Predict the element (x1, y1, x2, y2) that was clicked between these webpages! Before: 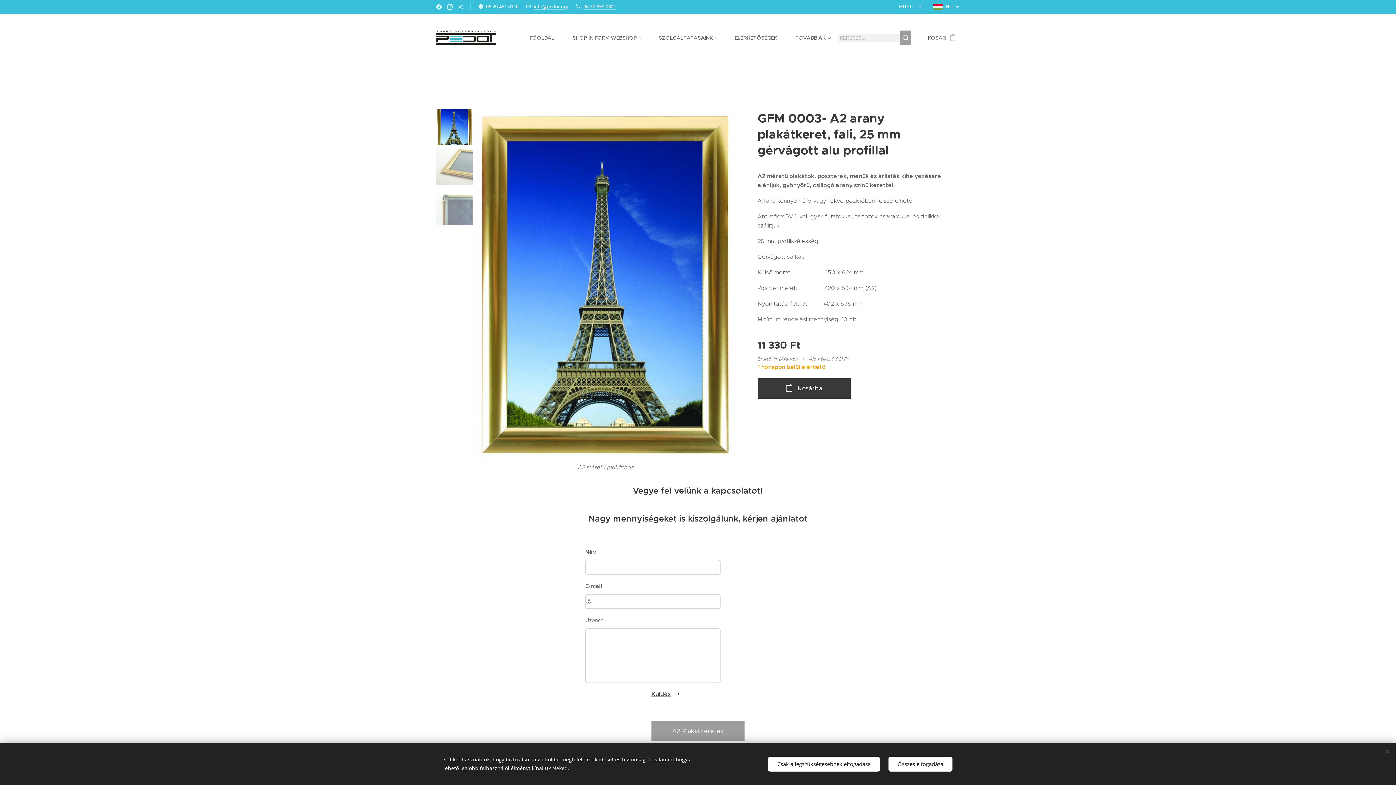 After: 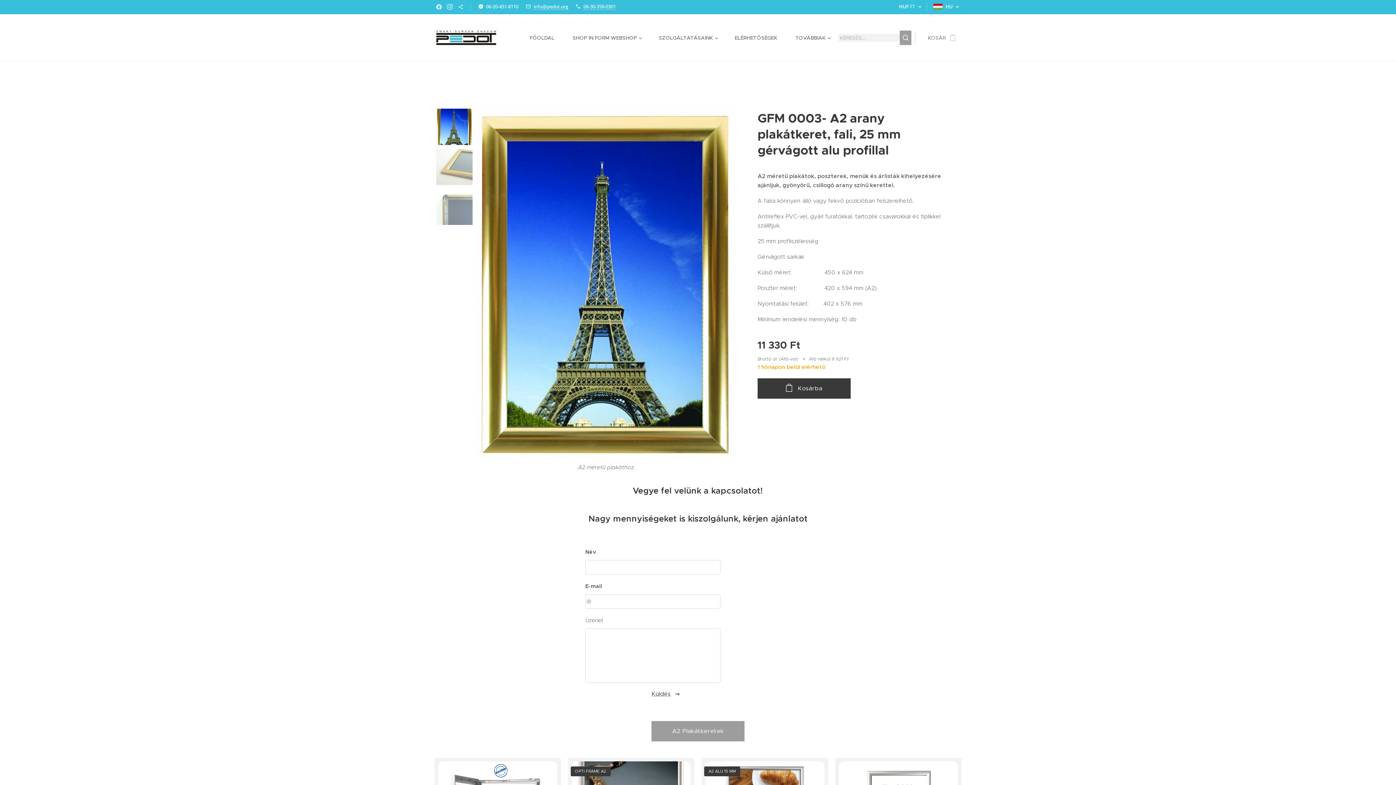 Action: bbox: (888, 756, 952, 771) label: Összes elfogadása